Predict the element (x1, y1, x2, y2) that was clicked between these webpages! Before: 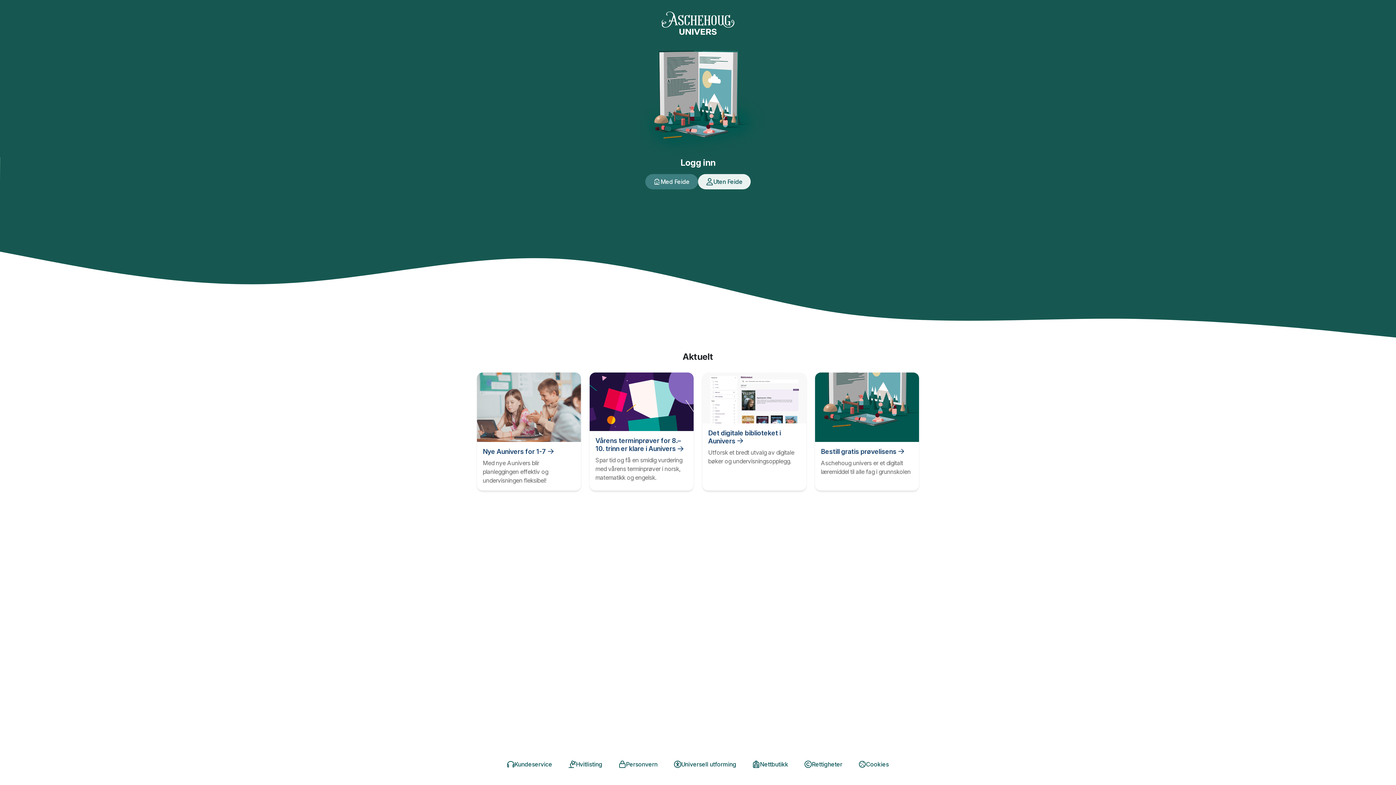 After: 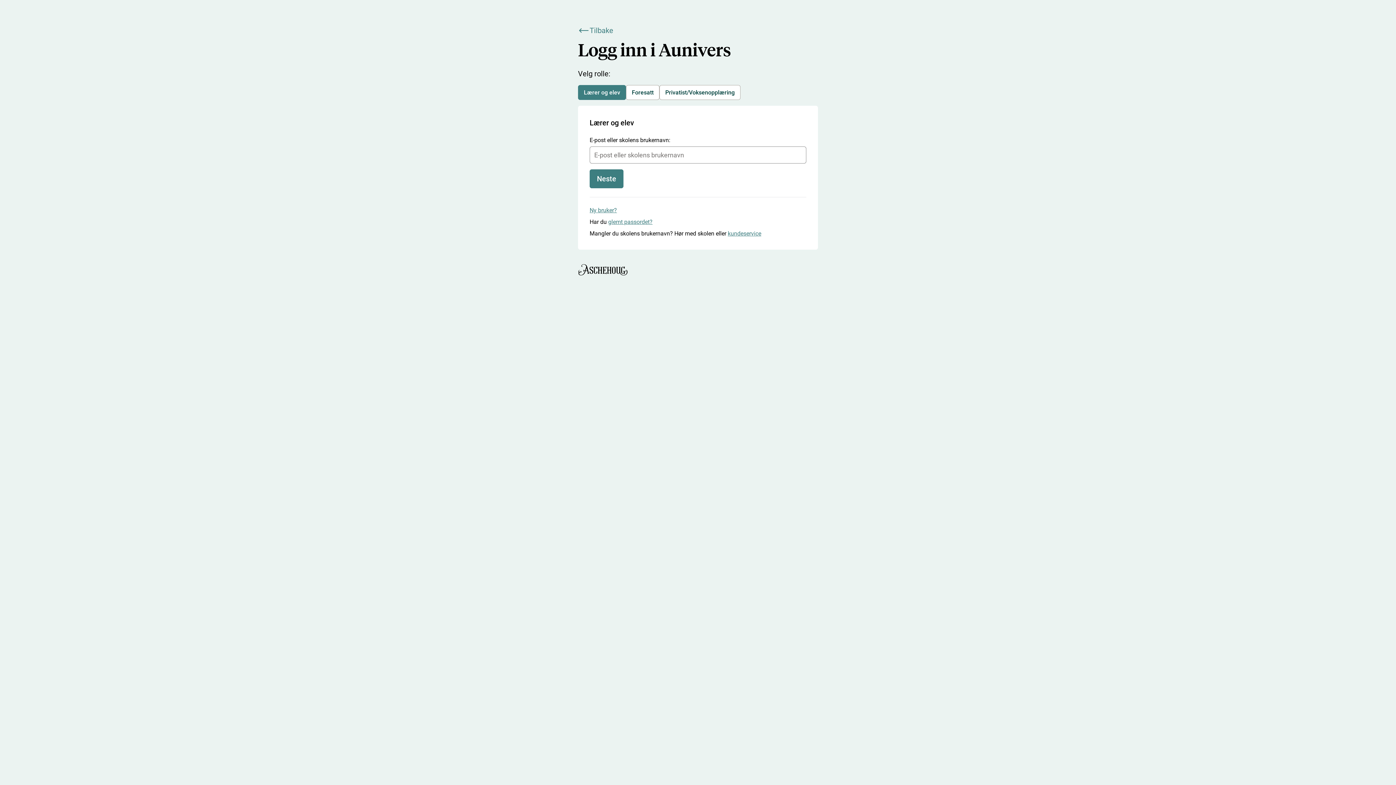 Action: label: Uten Feide bbox: (698, 174, 751, 189)